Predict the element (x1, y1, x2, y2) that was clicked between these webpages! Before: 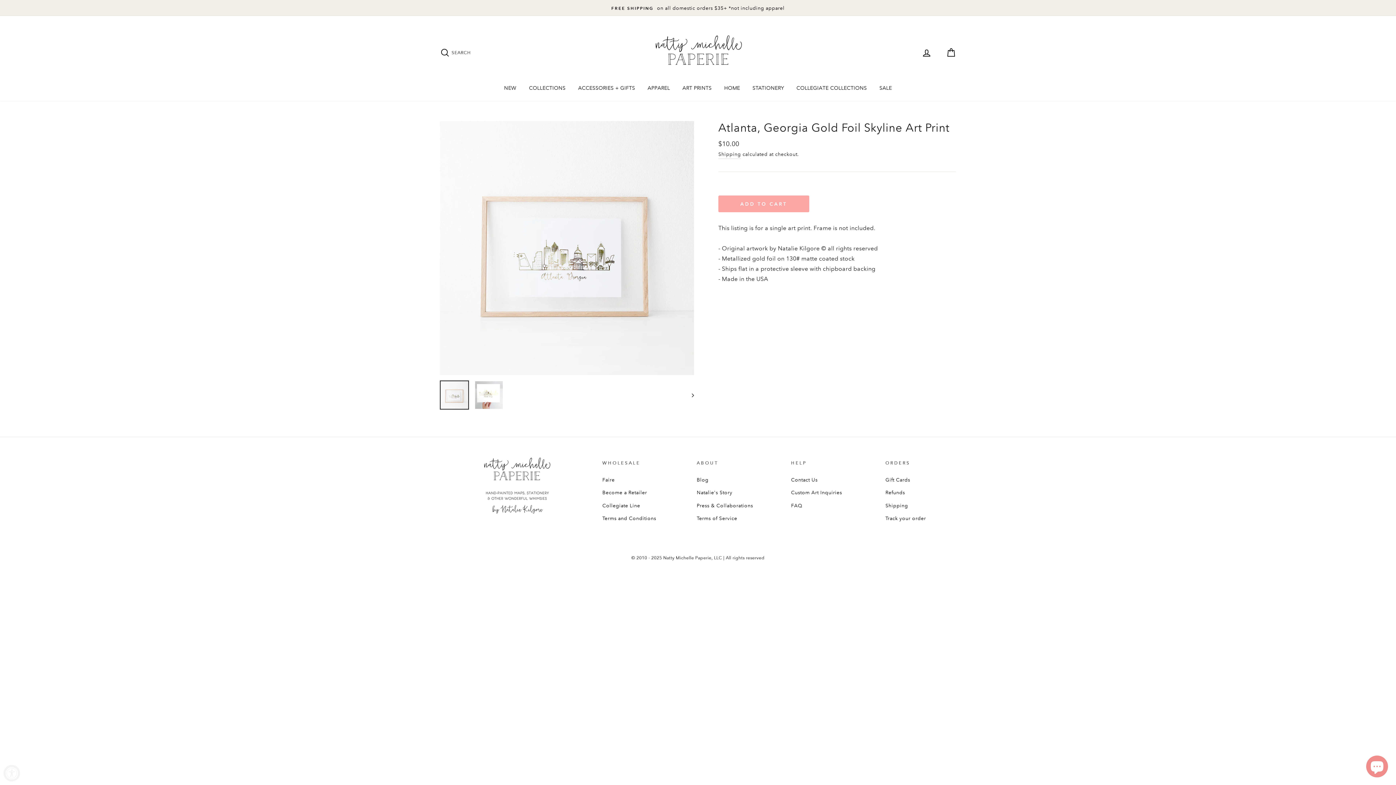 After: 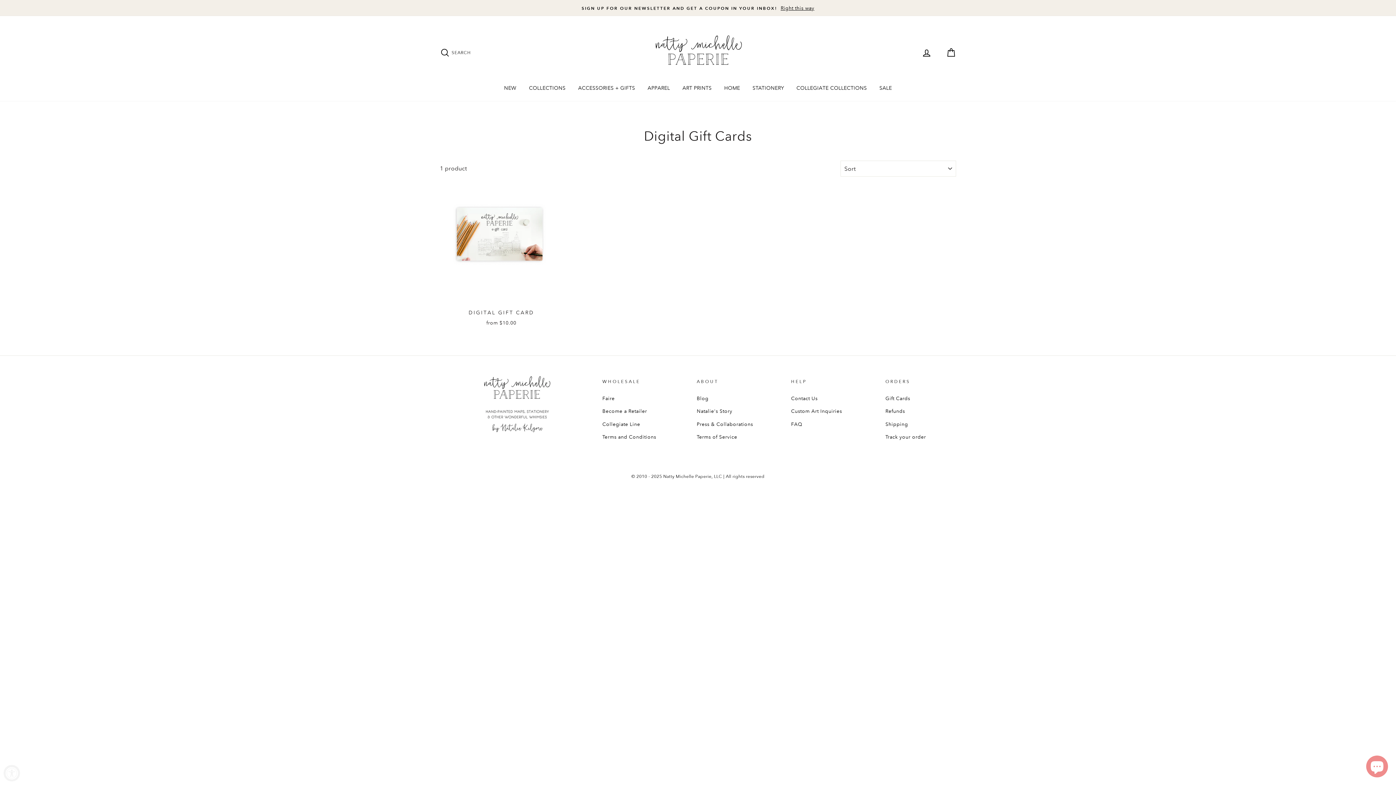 Action: bbox: (885, 474, 910, 485) label: Gift Cards